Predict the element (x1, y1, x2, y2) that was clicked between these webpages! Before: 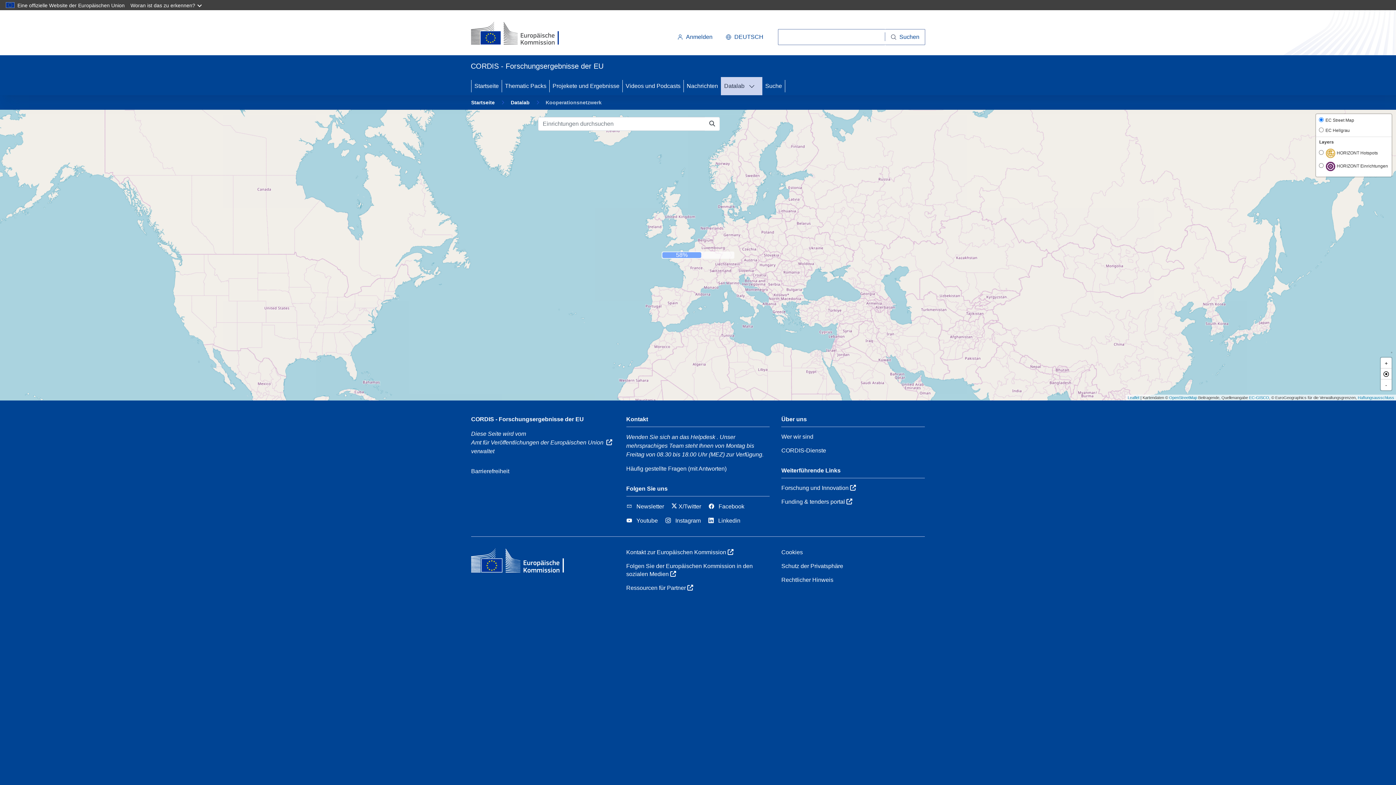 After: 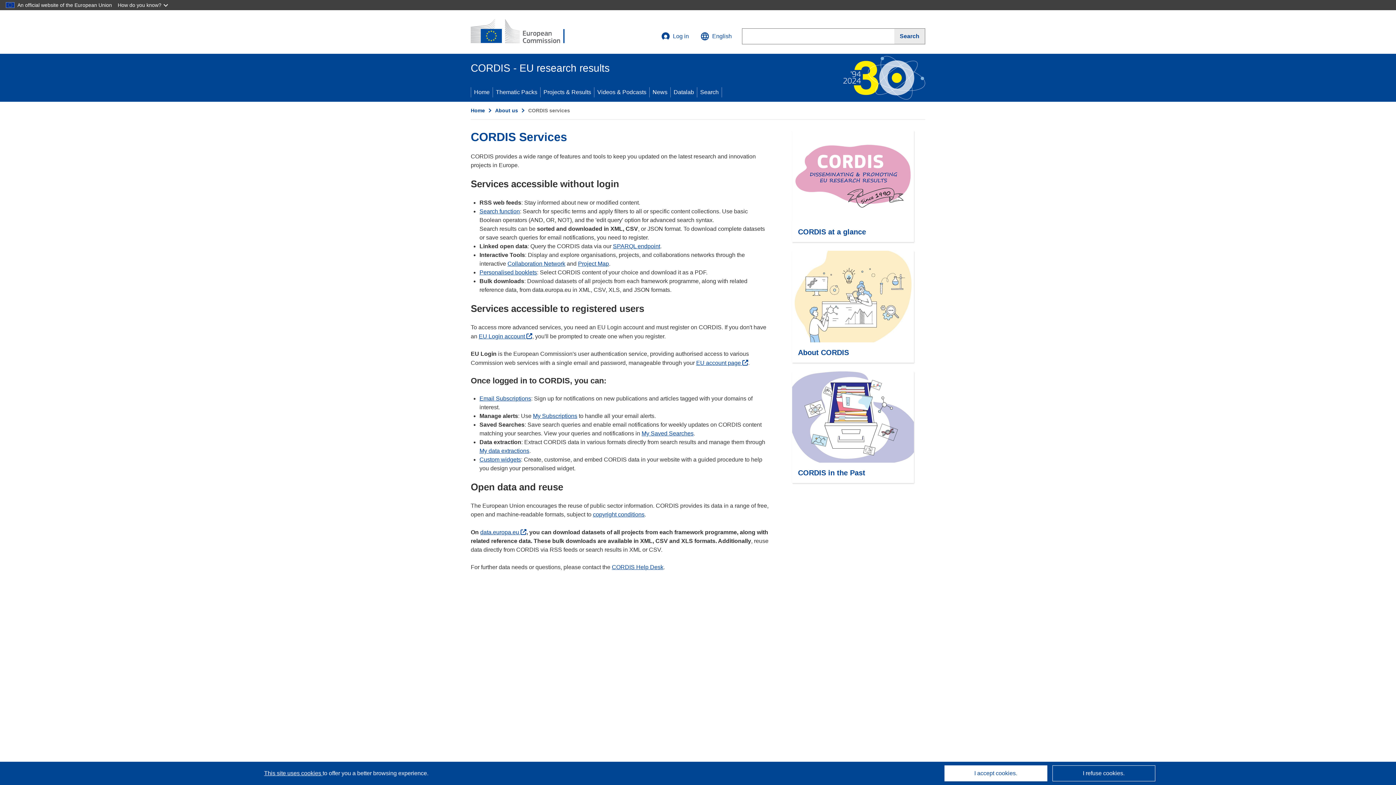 Action: label: CORDIS-Dienste bbox: (781, 446, 826, 454)